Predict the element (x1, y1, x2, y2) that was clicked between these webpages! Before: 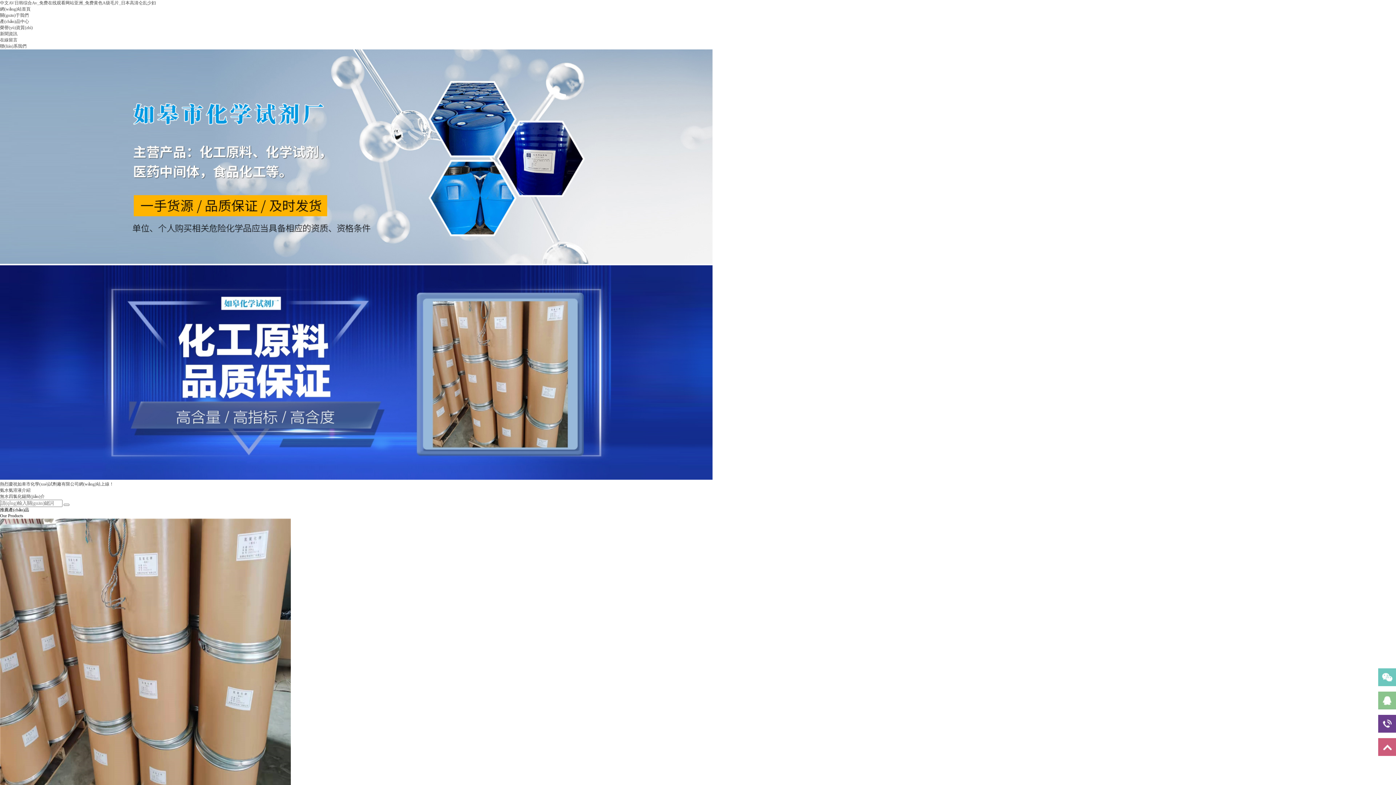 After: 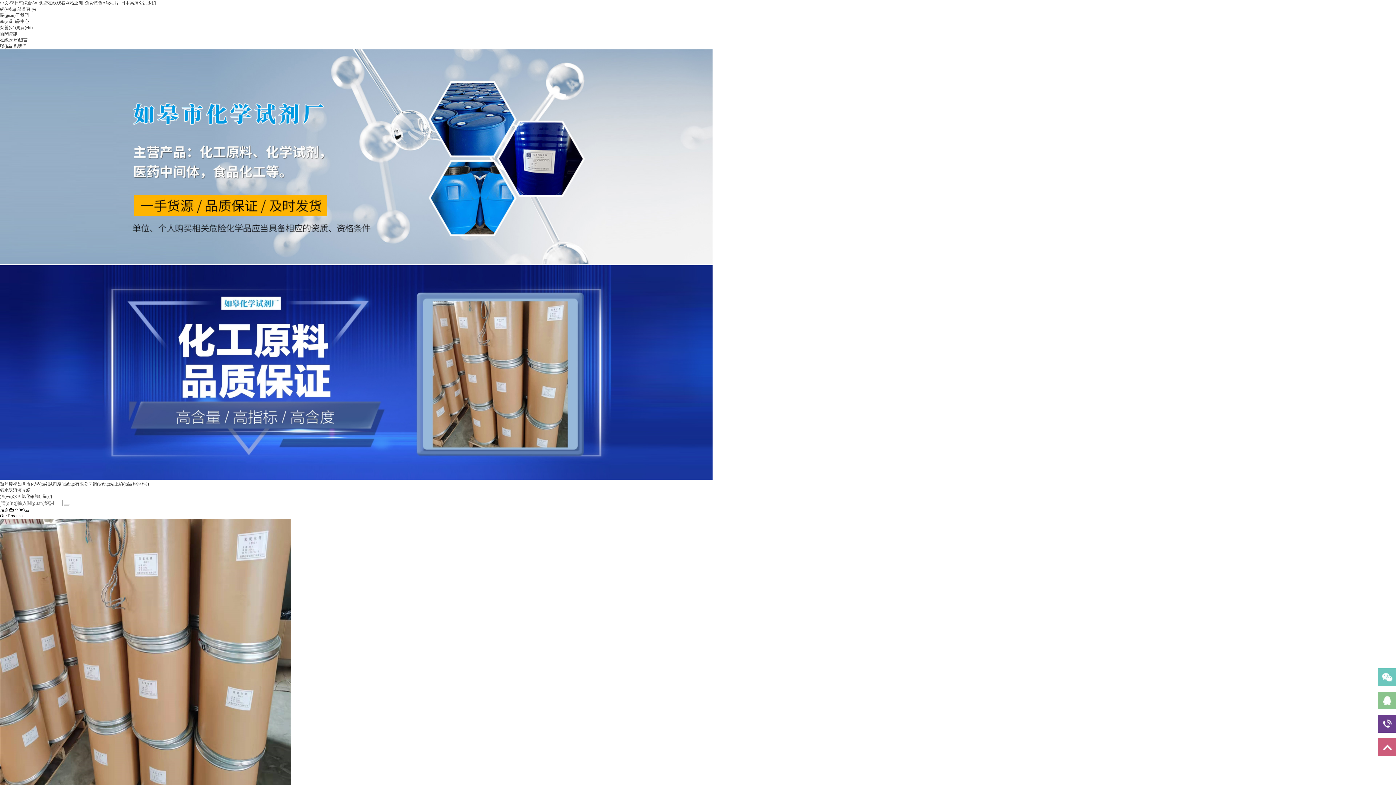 Action: bbox: (0, 6, 30, 11) label: 網(wǎng)站首頁